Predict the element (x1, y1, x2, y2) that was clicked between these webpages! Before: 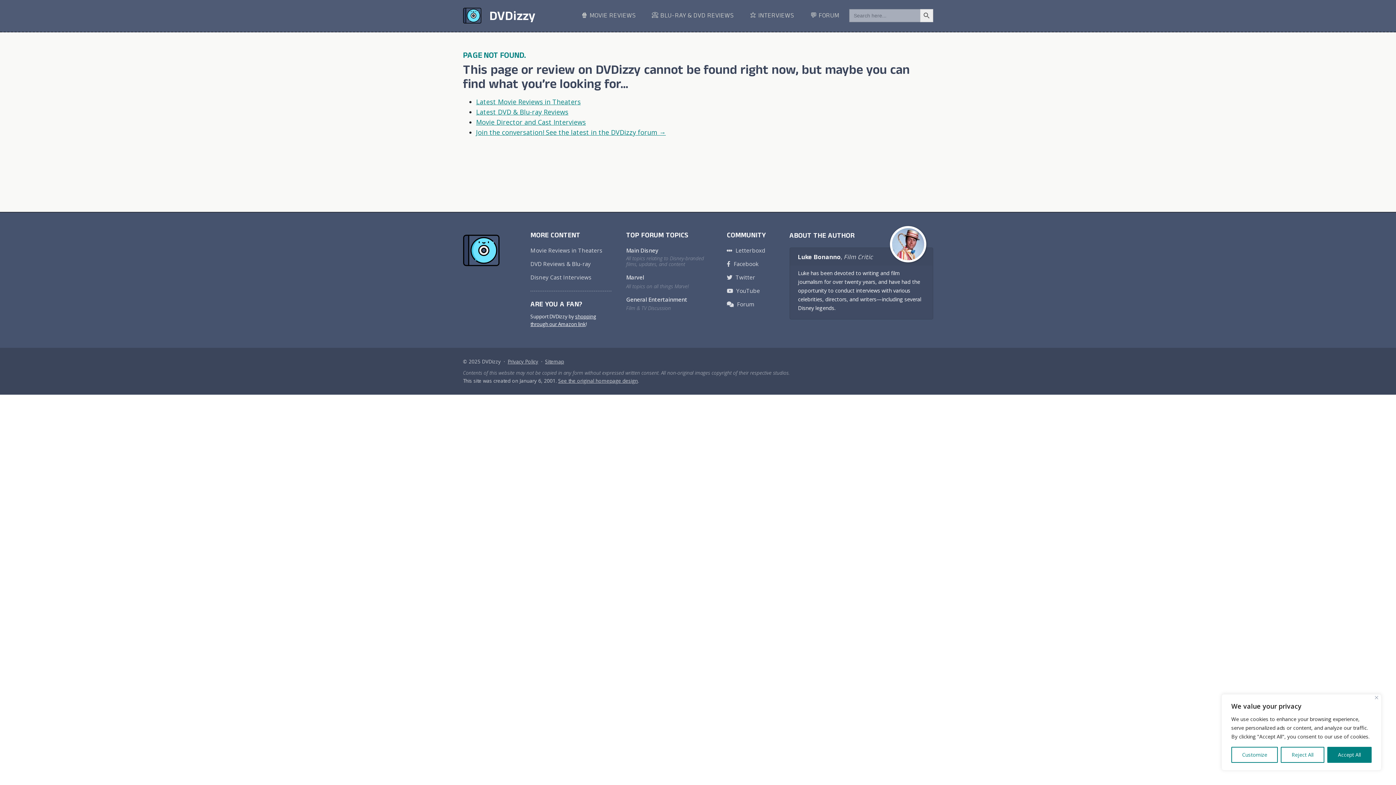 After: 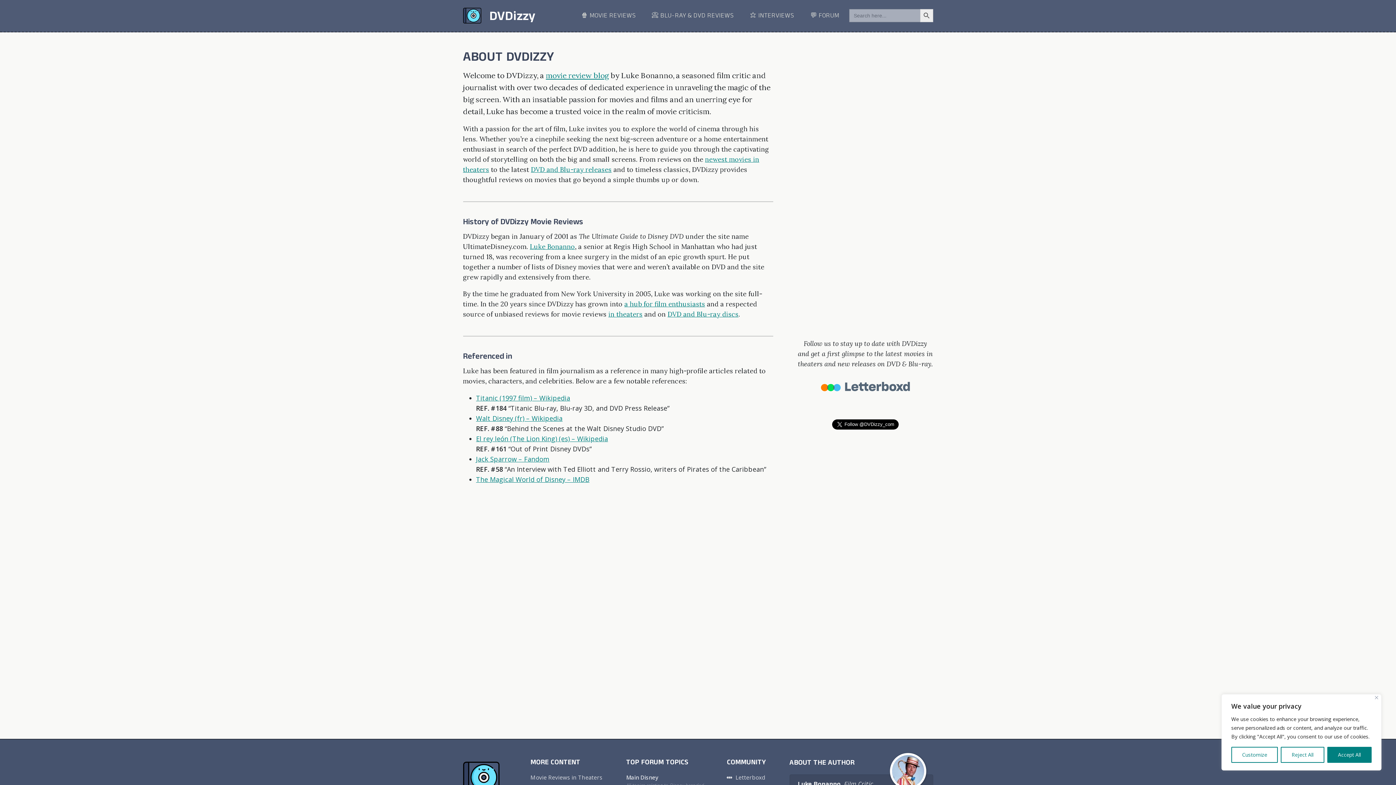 Action: label: Luke Bonanno bbox: (798, 253, 841, 263)